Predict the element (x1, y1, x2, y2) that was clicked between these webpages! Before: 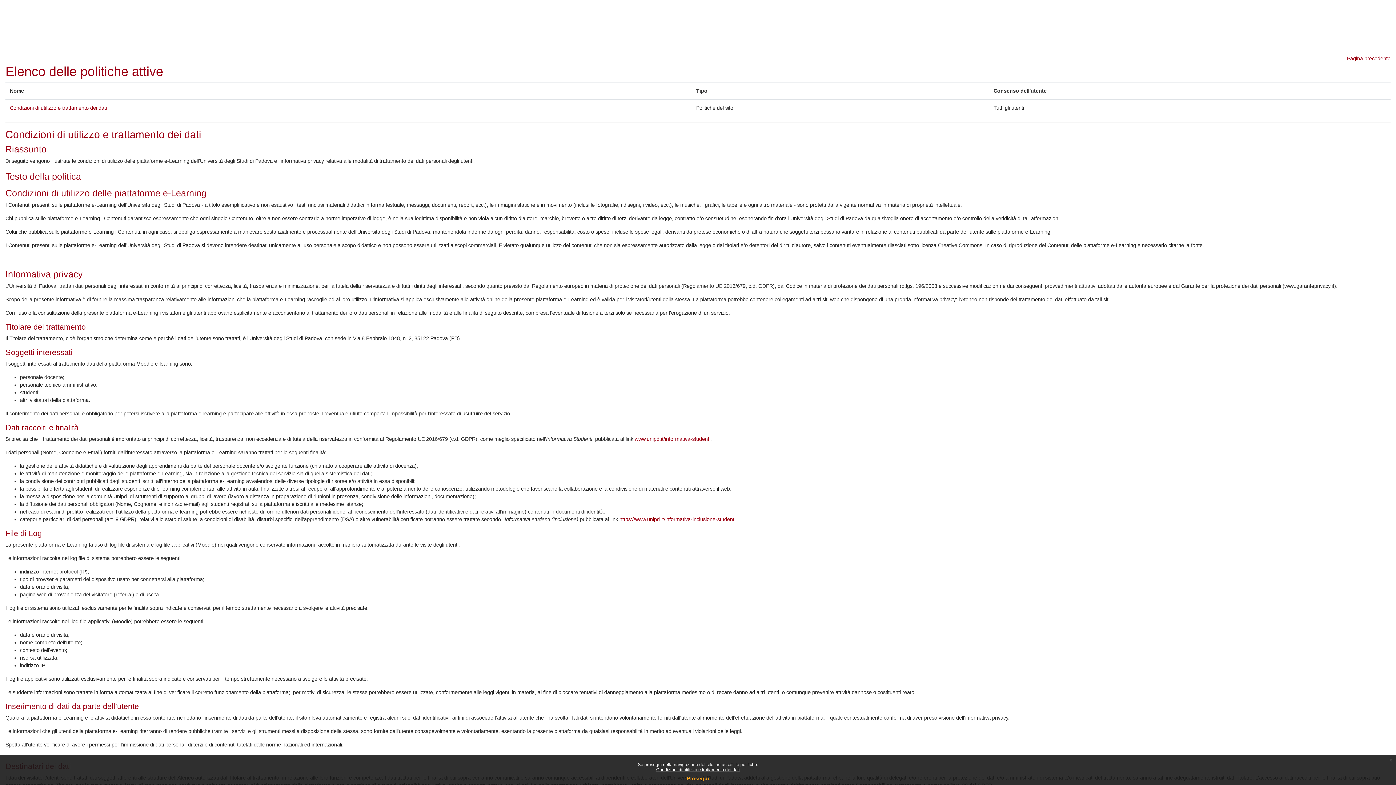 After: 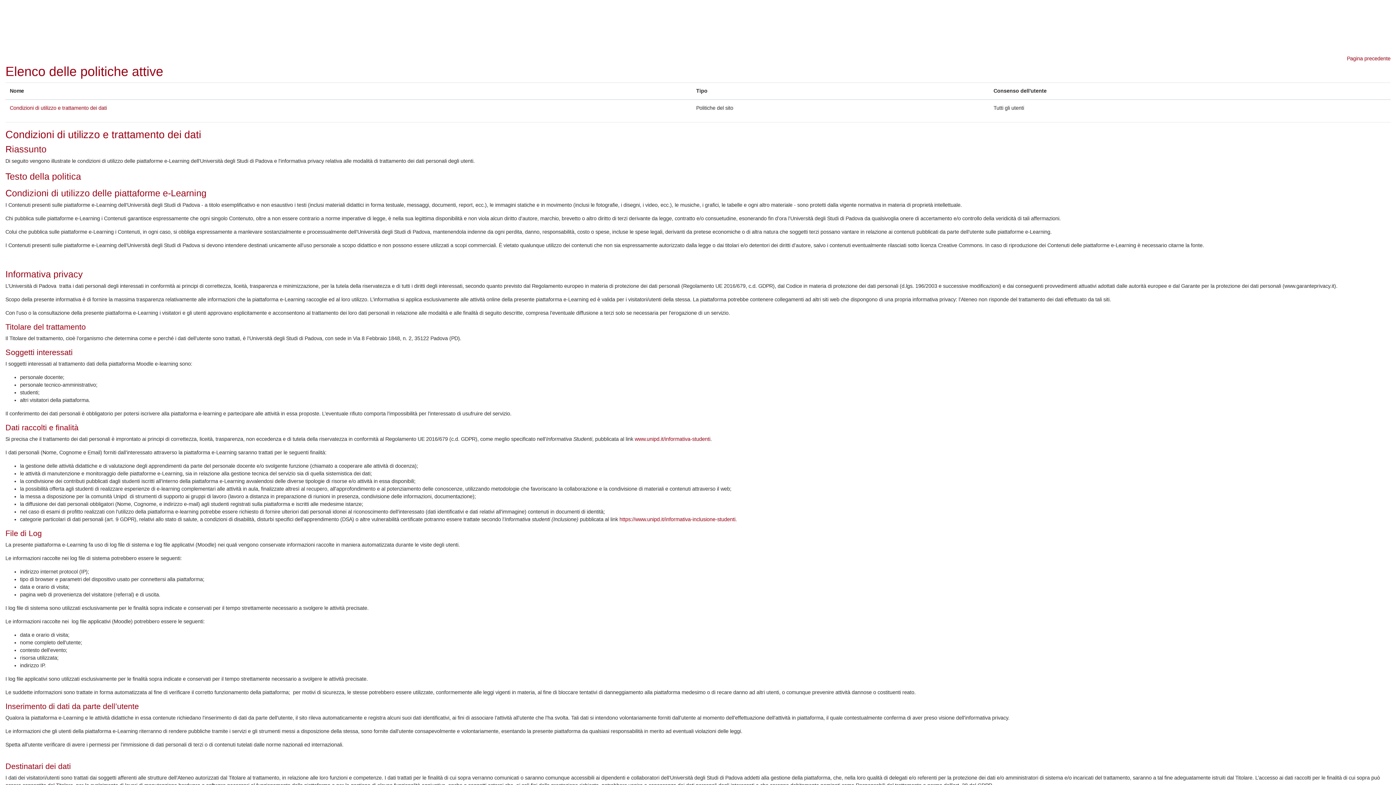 Action: label: Prosegui bbox: (687, 776, 709, 781)